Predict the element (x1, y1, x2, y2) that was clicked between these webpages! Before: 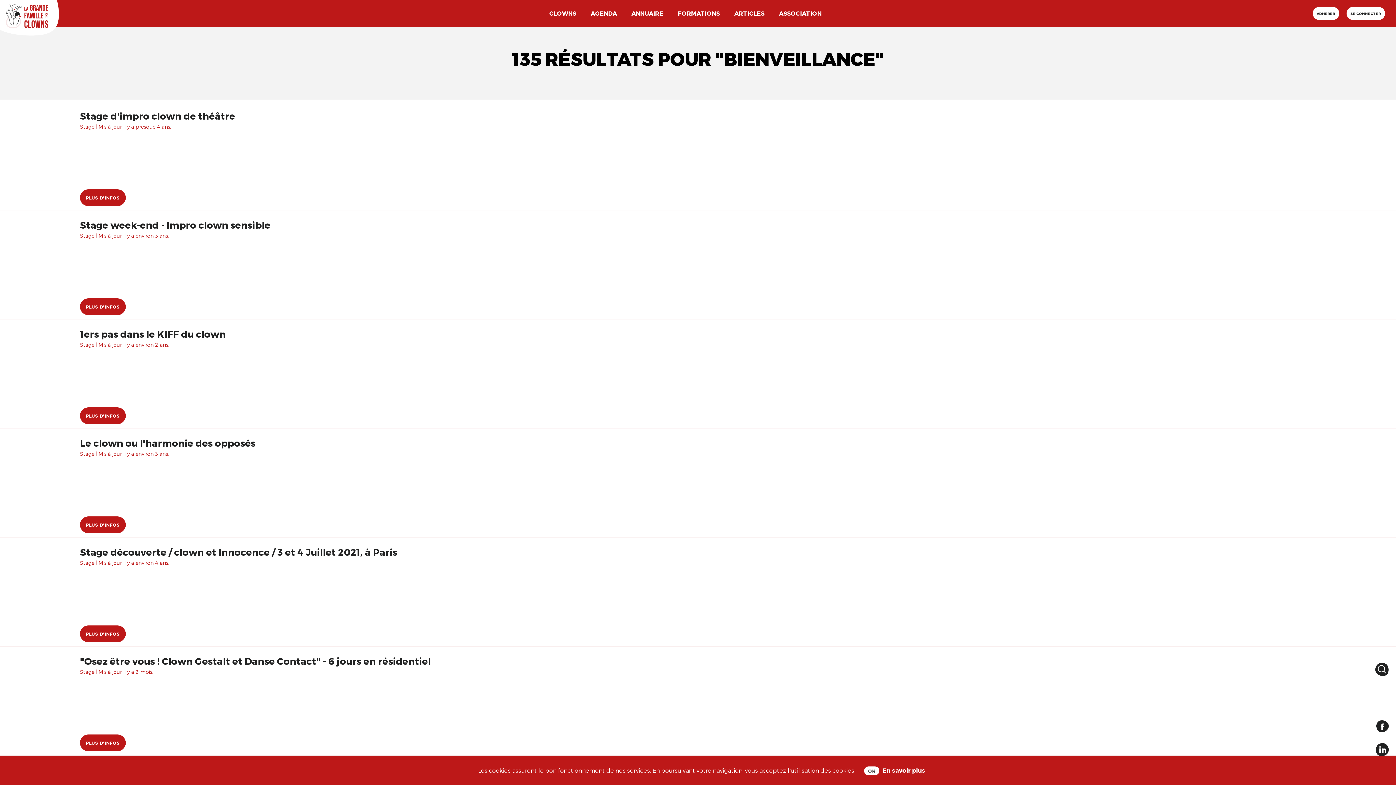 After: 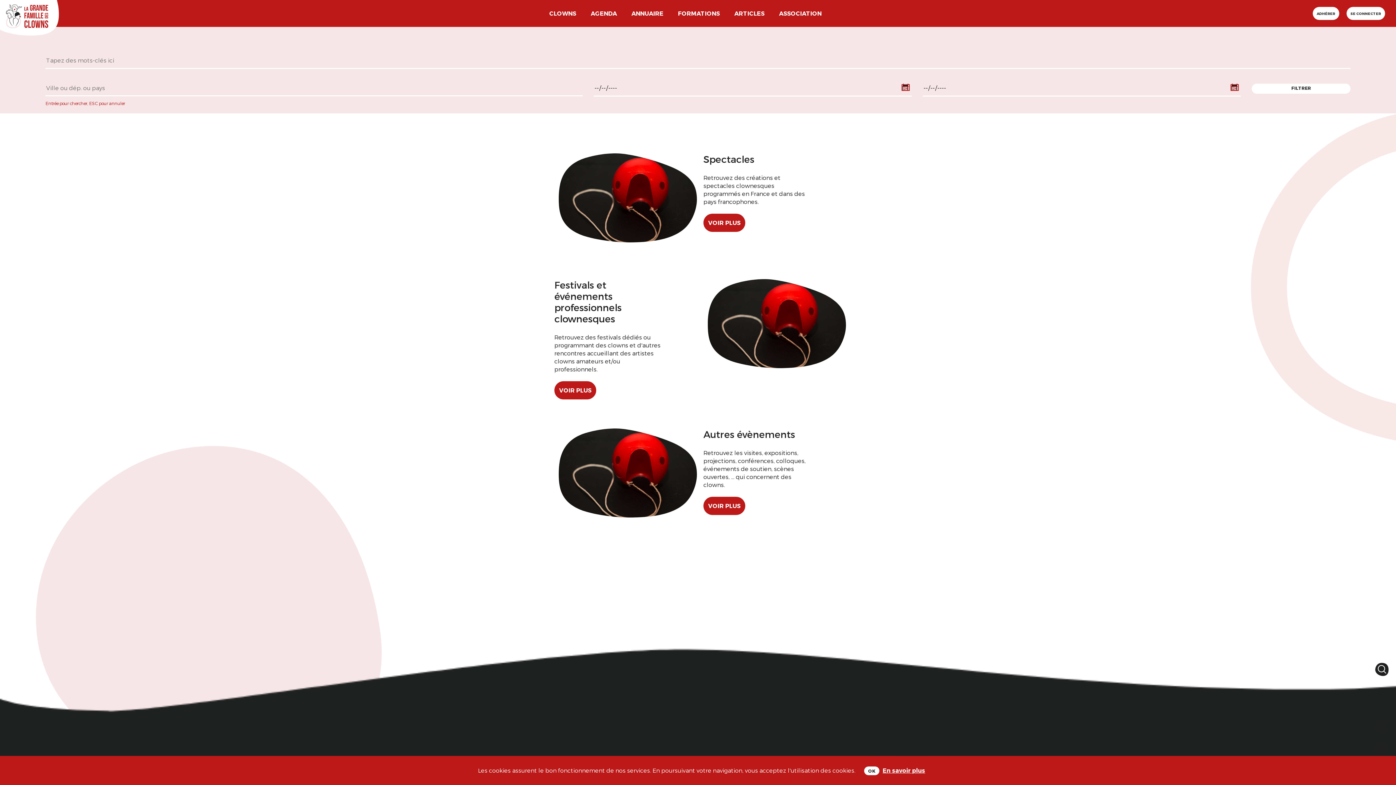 Action: bbox: (589, 7, 618, 19) label: AGENDA